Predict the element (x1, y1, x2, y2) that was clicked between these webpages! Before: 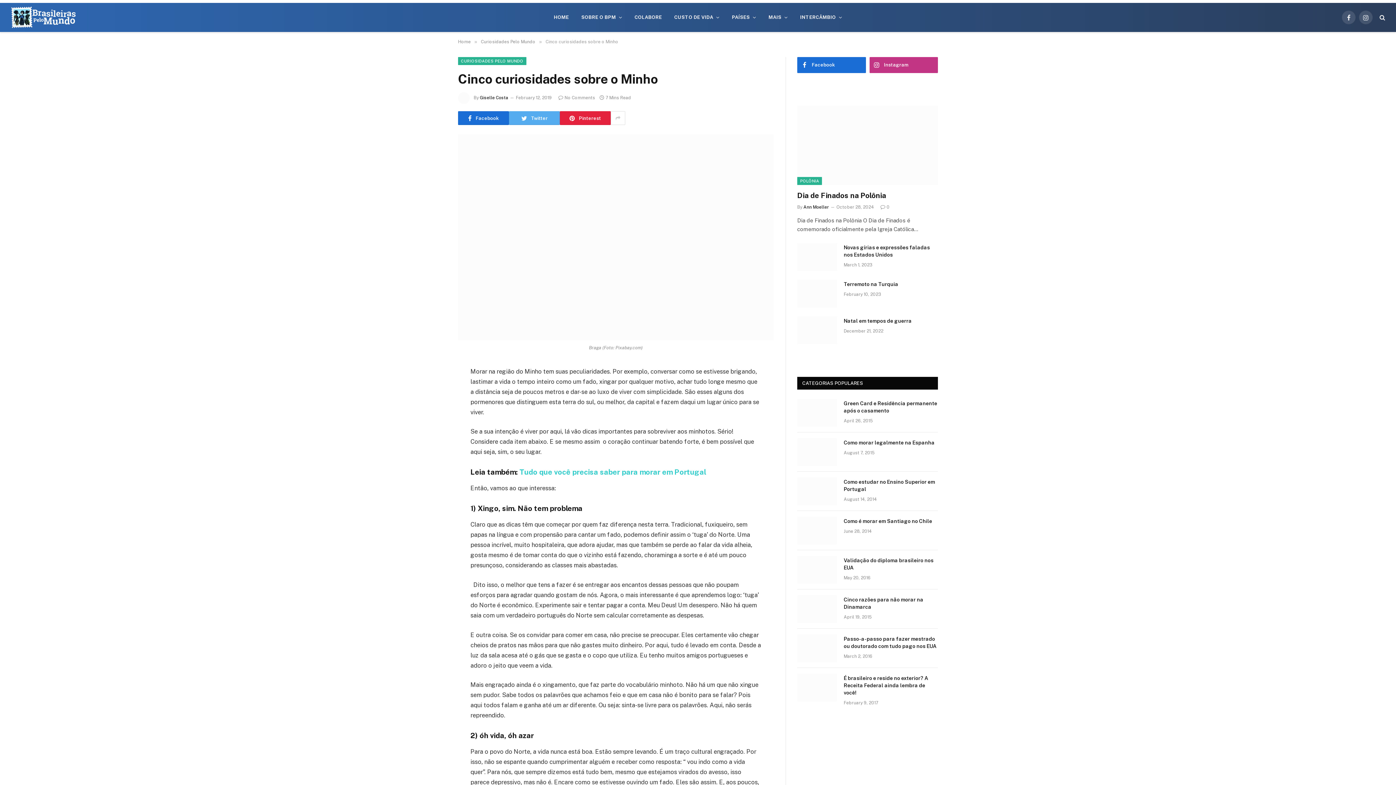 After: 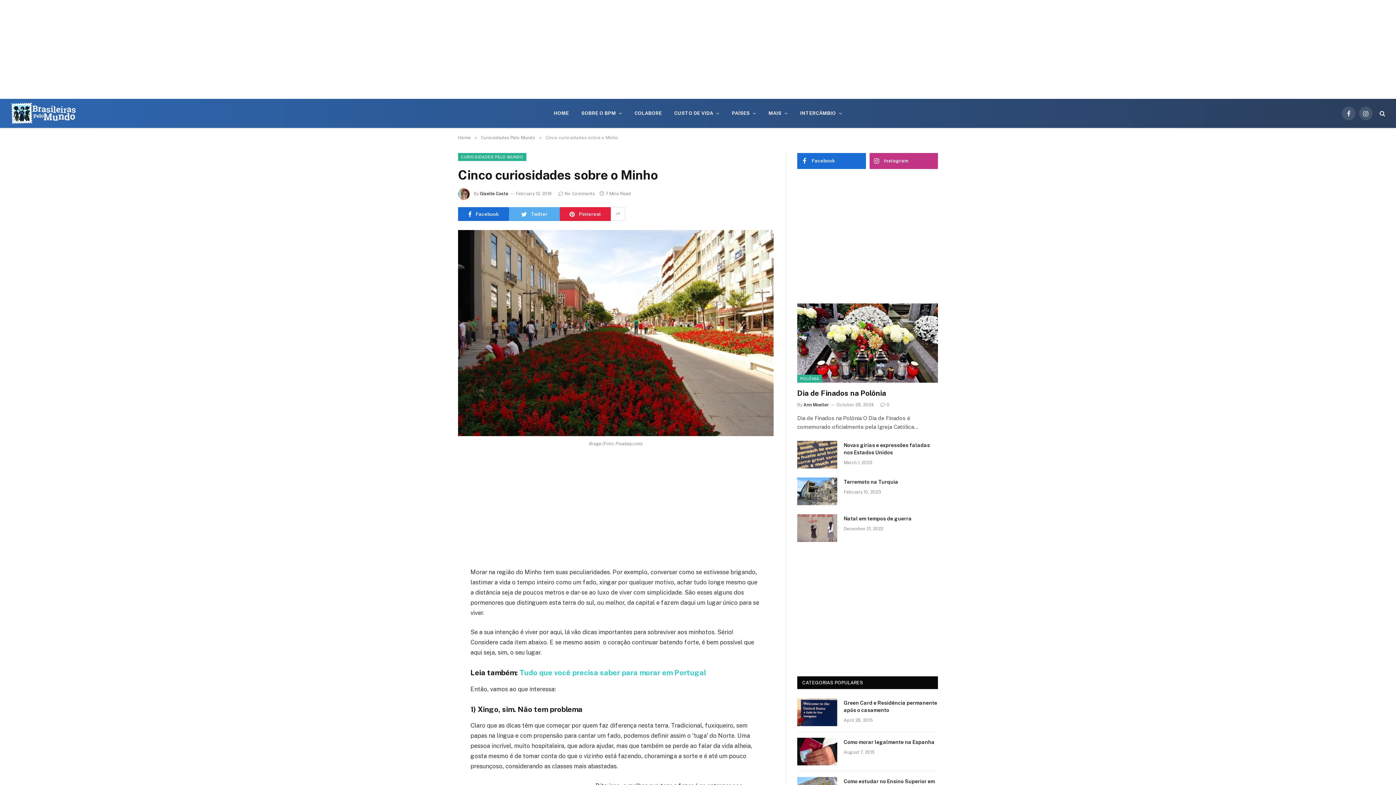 Action: bbox: (425, 380, 440, 394)